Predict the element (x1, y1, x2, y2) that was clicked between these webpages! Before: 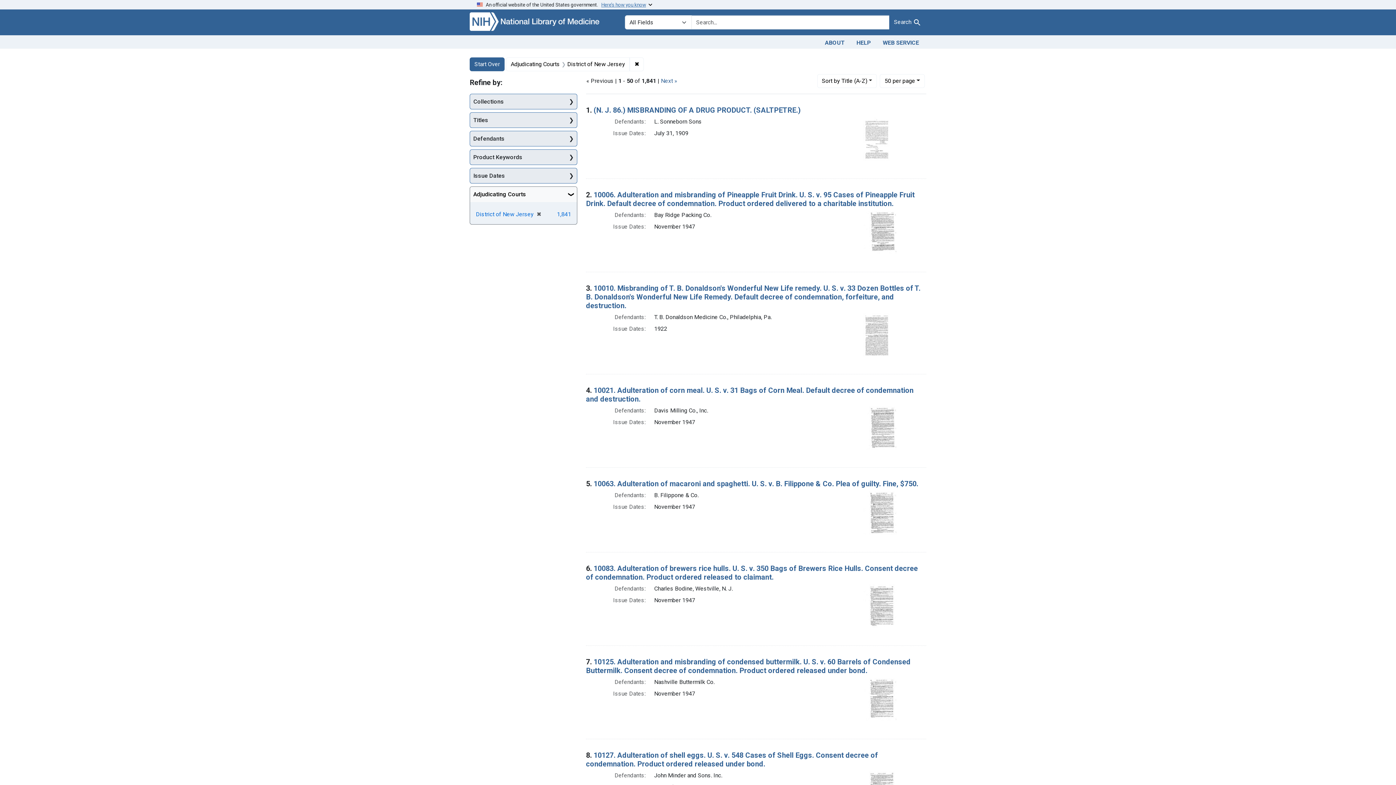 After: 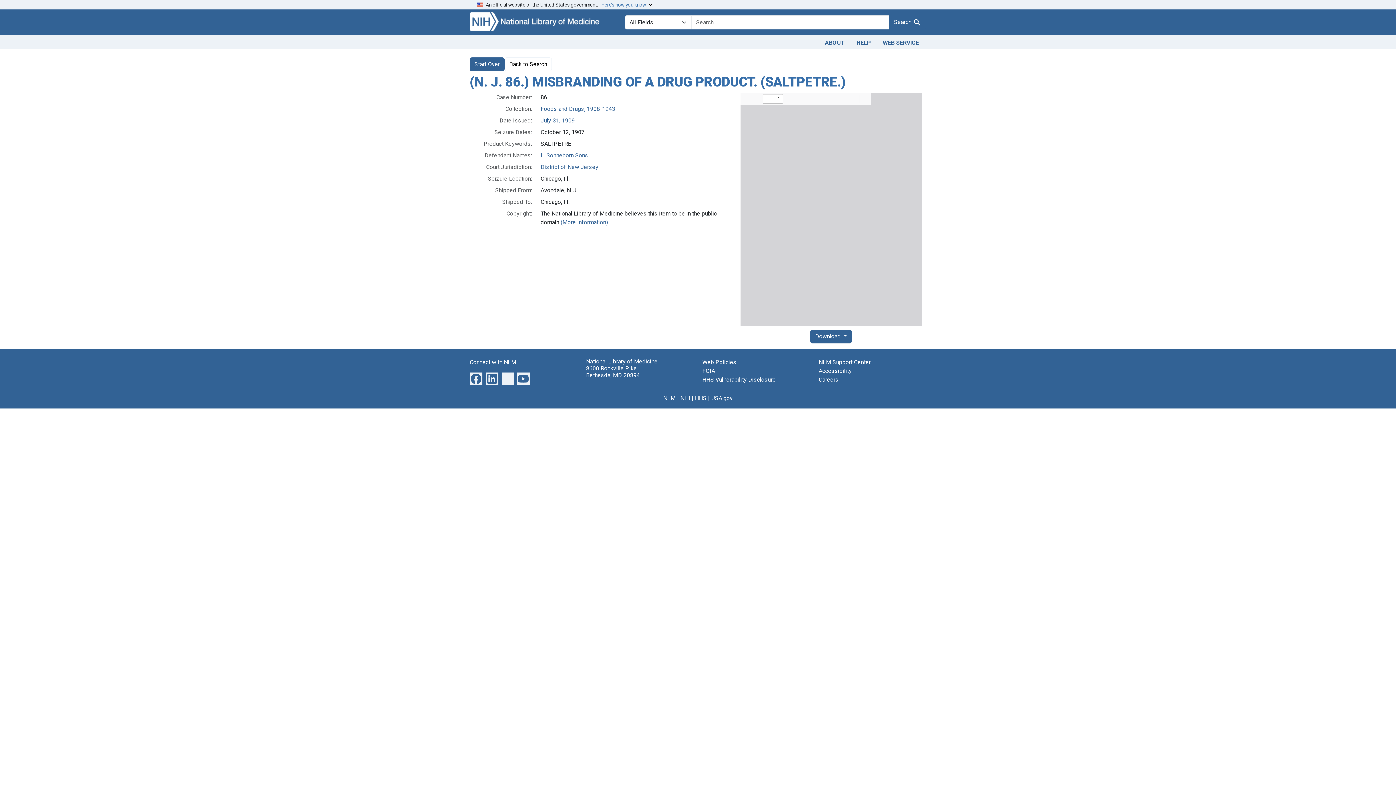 Action: bbox: (593, 105, 800, 114) label: (N. J. 86.) MISBRANDING OF A DRUG PRODUCT. (SALTPETRE.)